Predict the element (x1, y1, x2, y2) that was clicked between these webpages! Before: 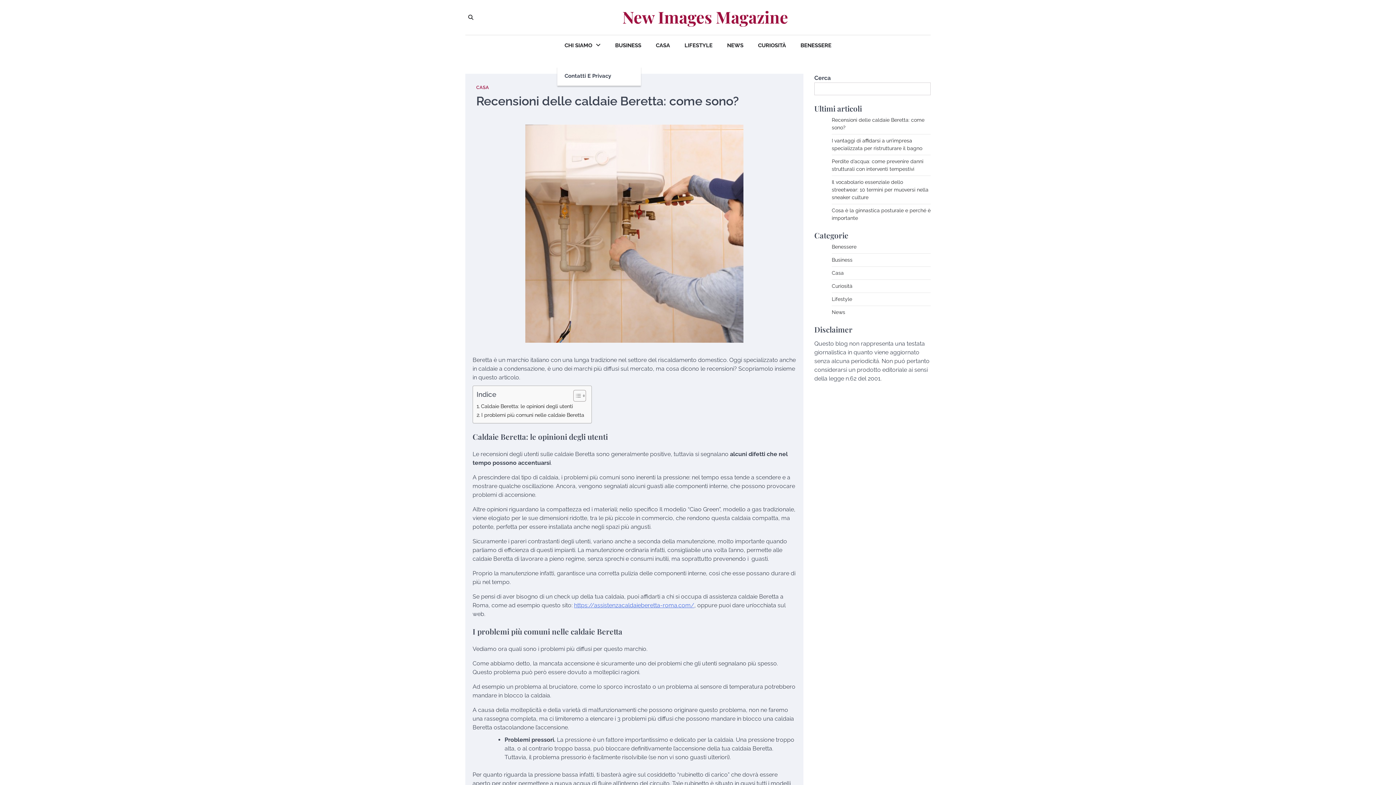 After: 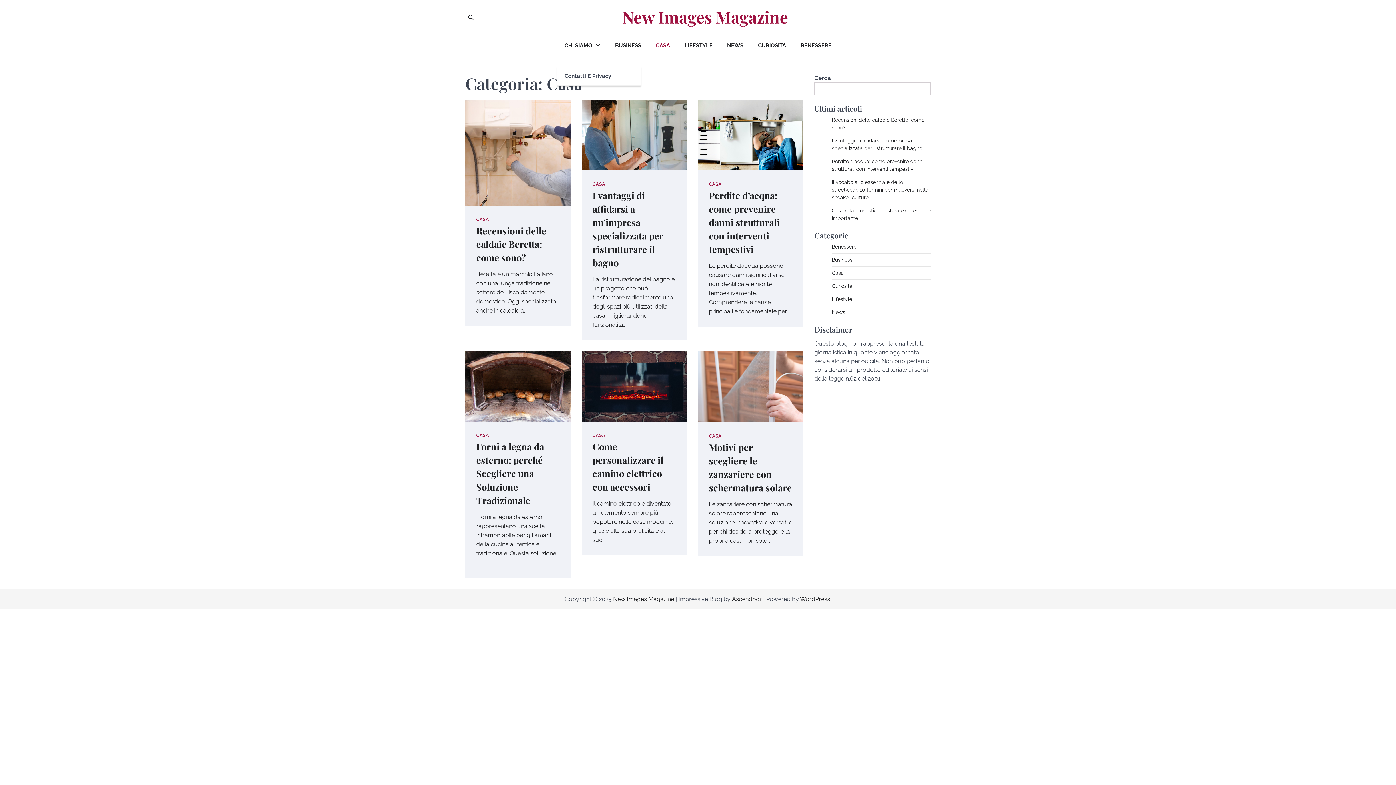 Action: bbox: (476, 84, 489, 90) label: CASA